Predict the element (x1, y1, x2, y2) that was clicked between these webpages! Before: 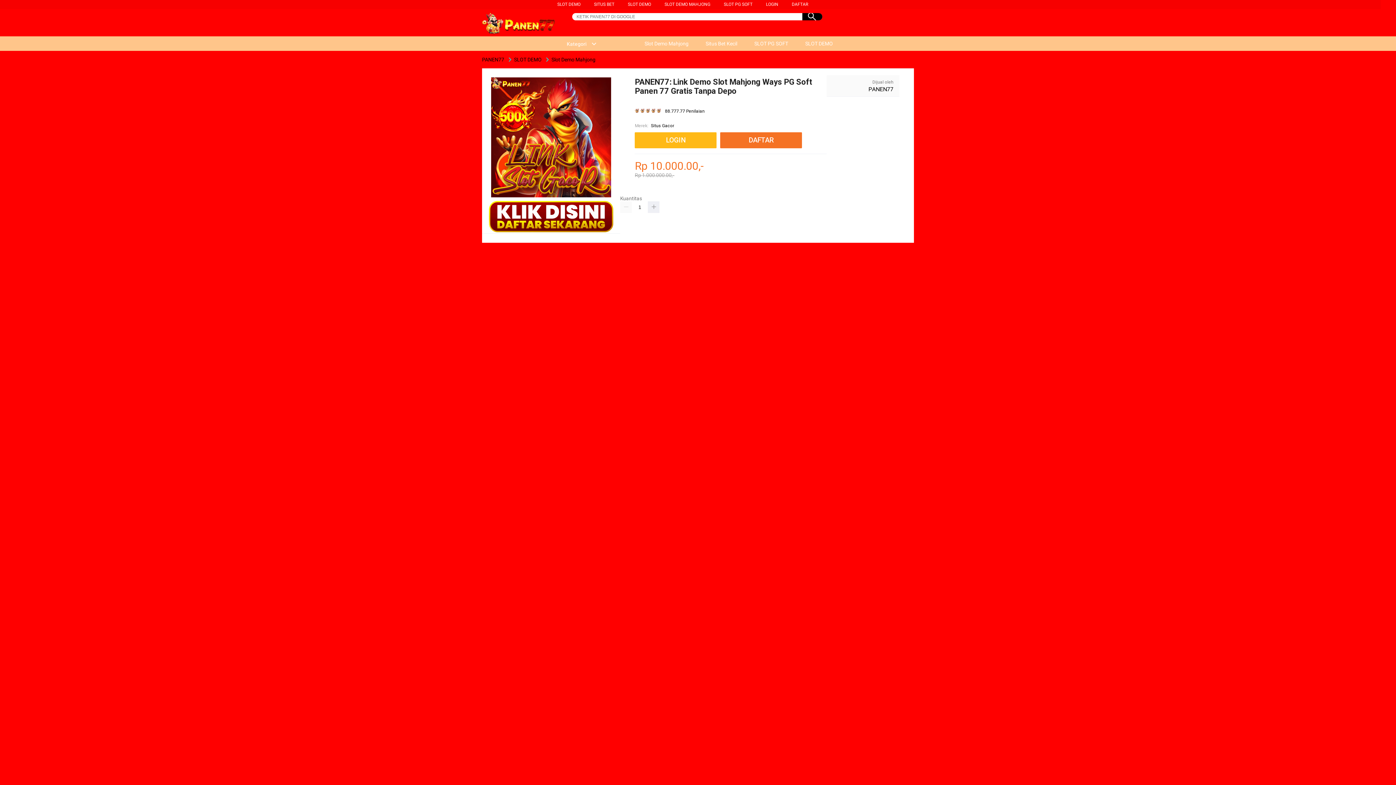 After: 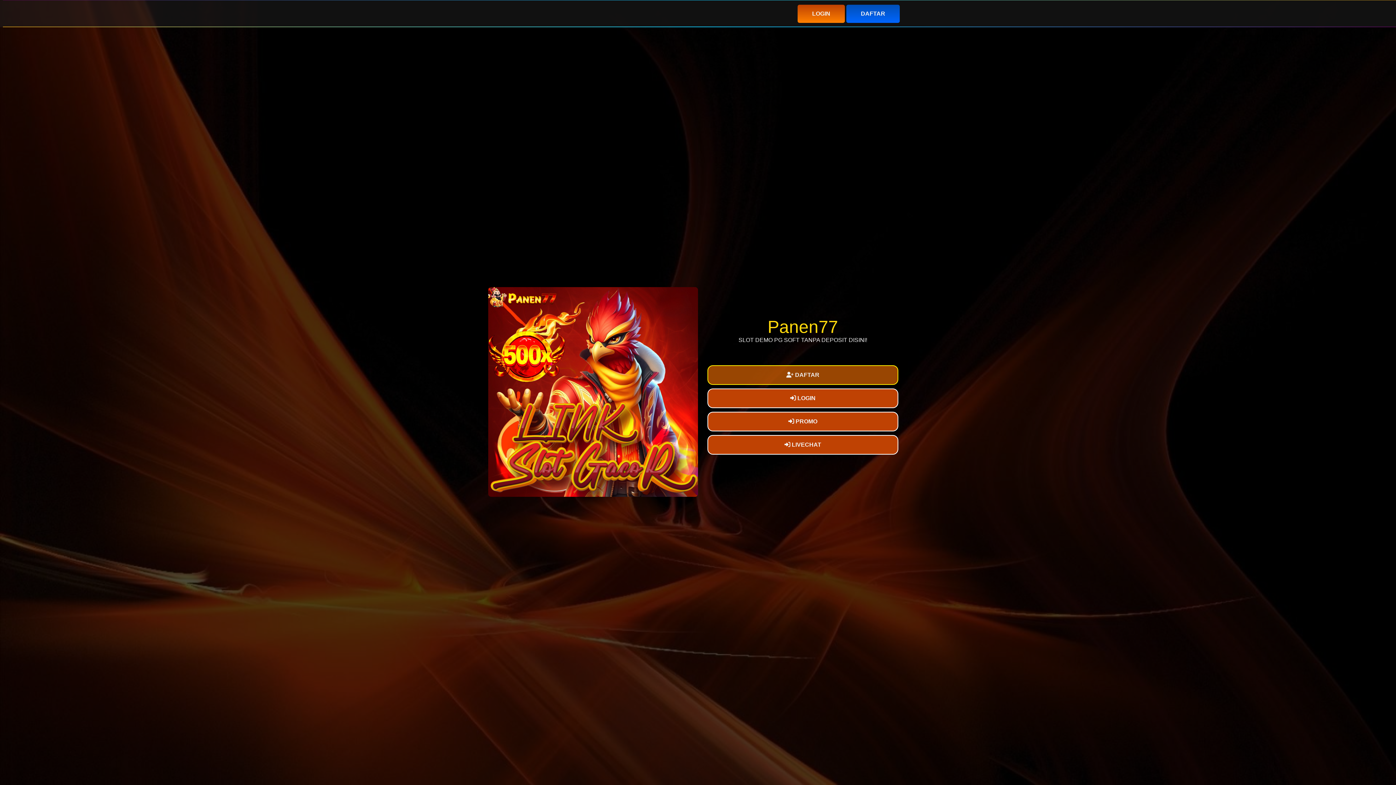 Action: bbox: (635, 132, 720, 148) label: LOGIN